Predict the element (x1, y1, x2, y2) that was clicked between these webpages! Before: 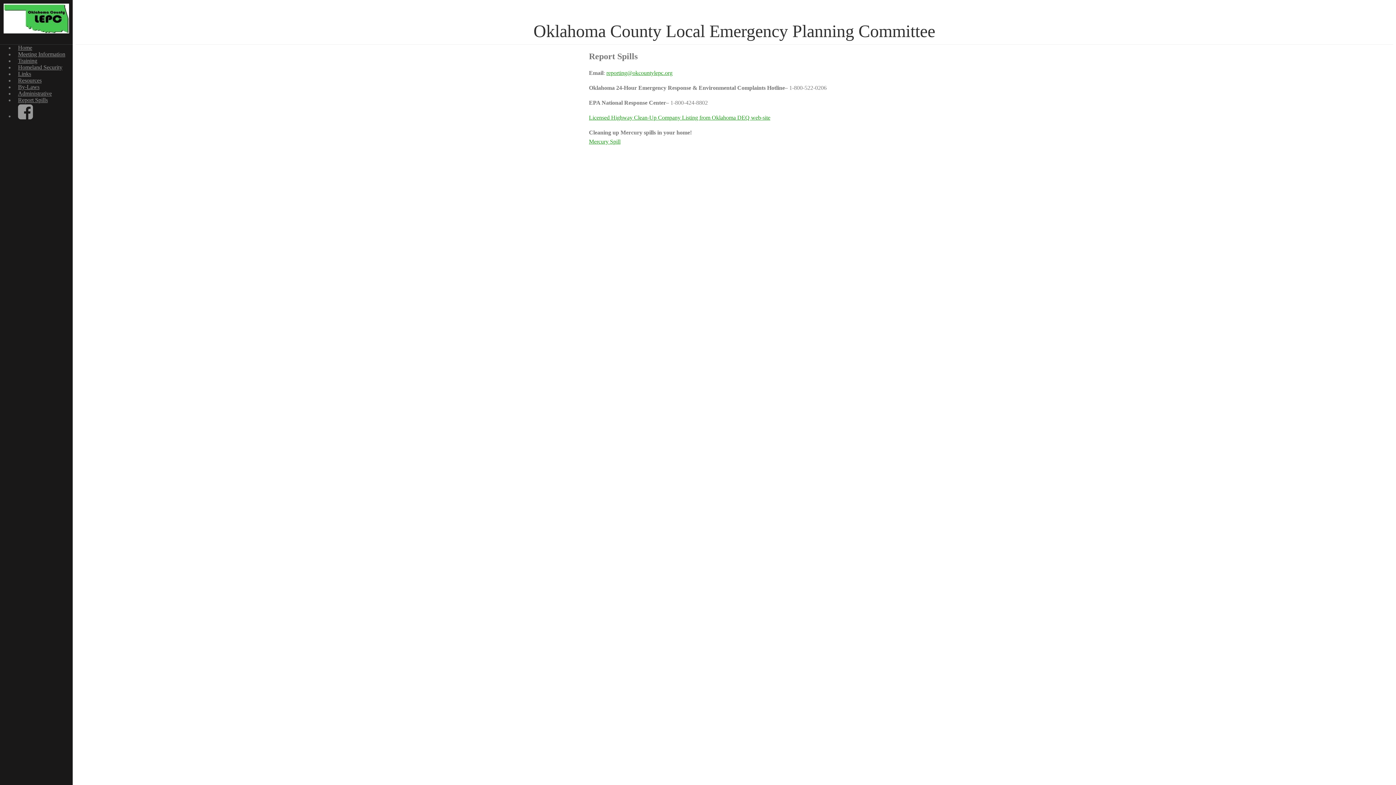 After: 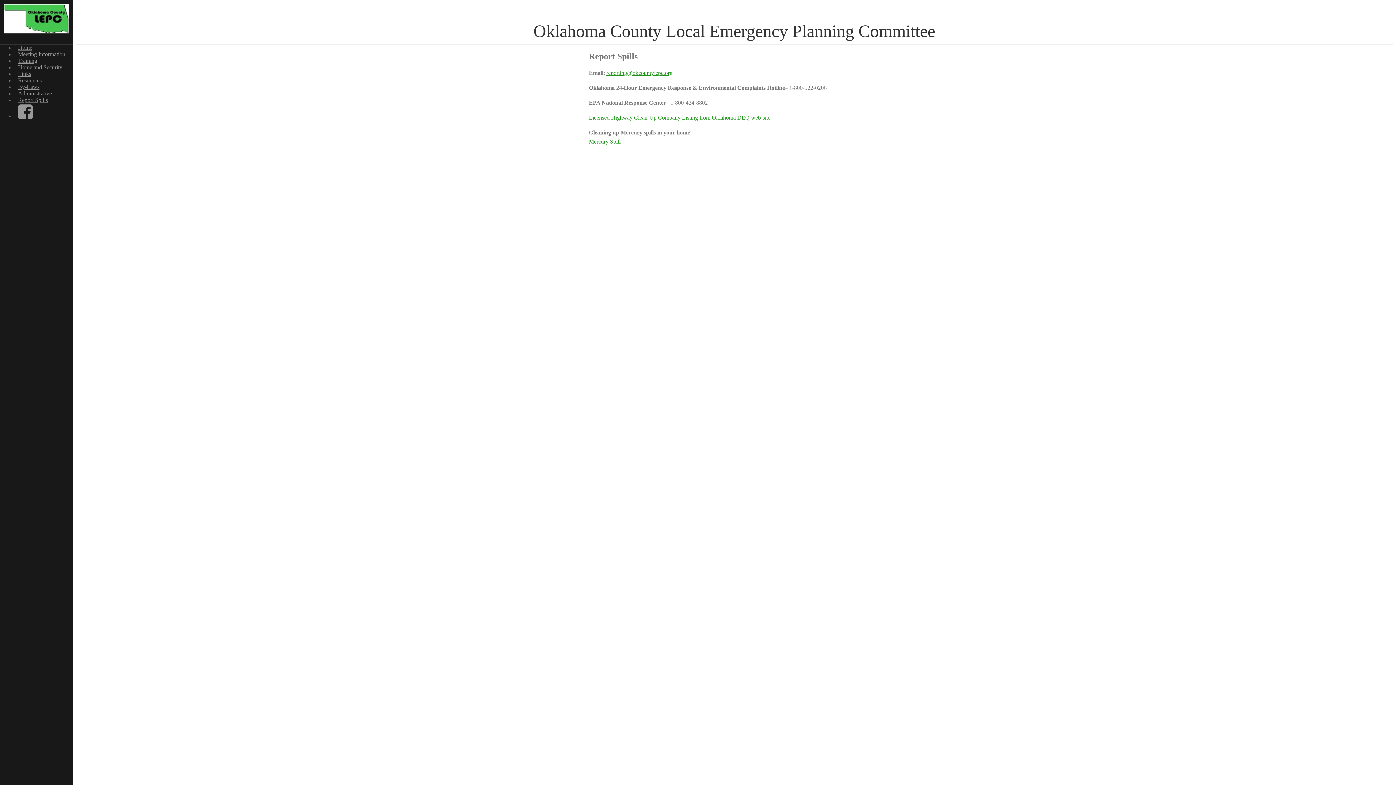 Action: bbox: (589, 138, 620, 144) label: Mercury Spill